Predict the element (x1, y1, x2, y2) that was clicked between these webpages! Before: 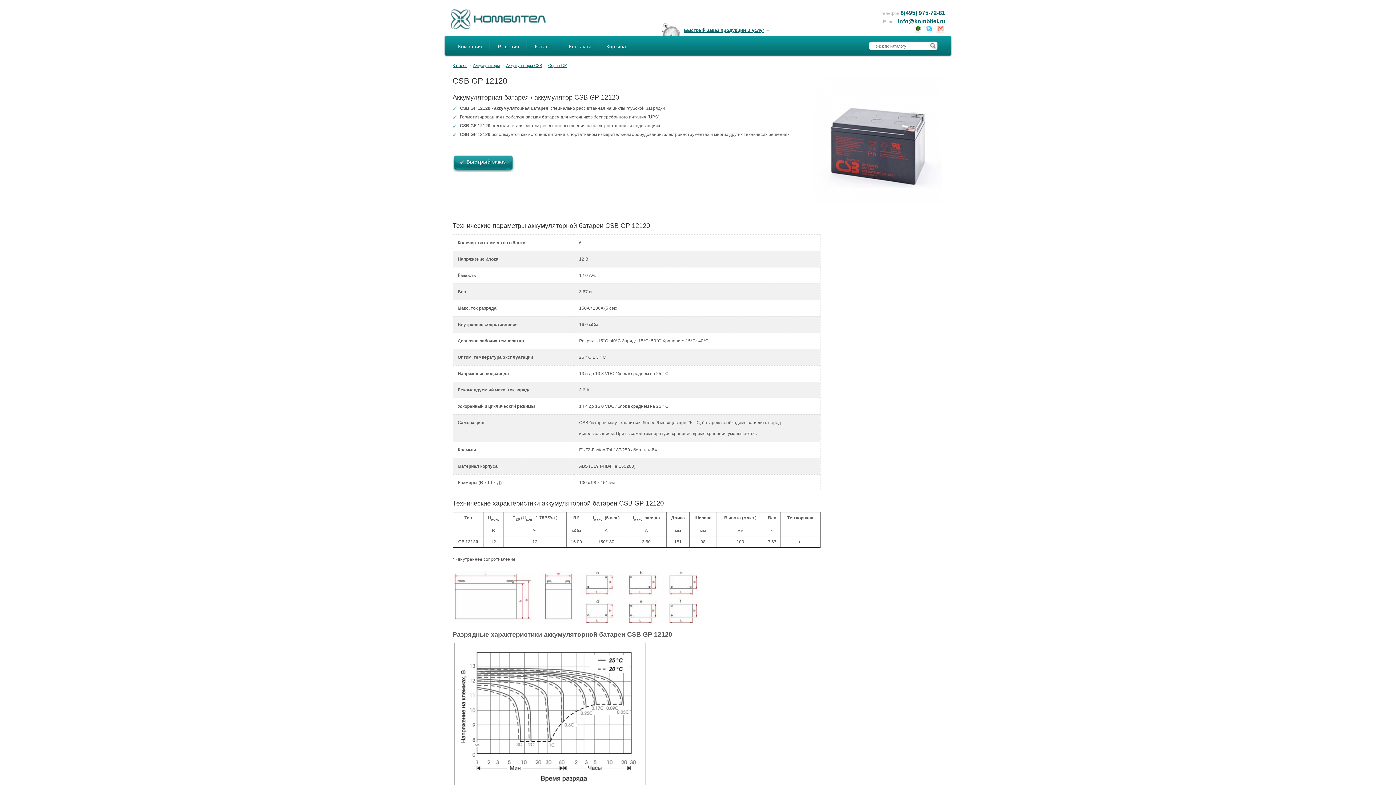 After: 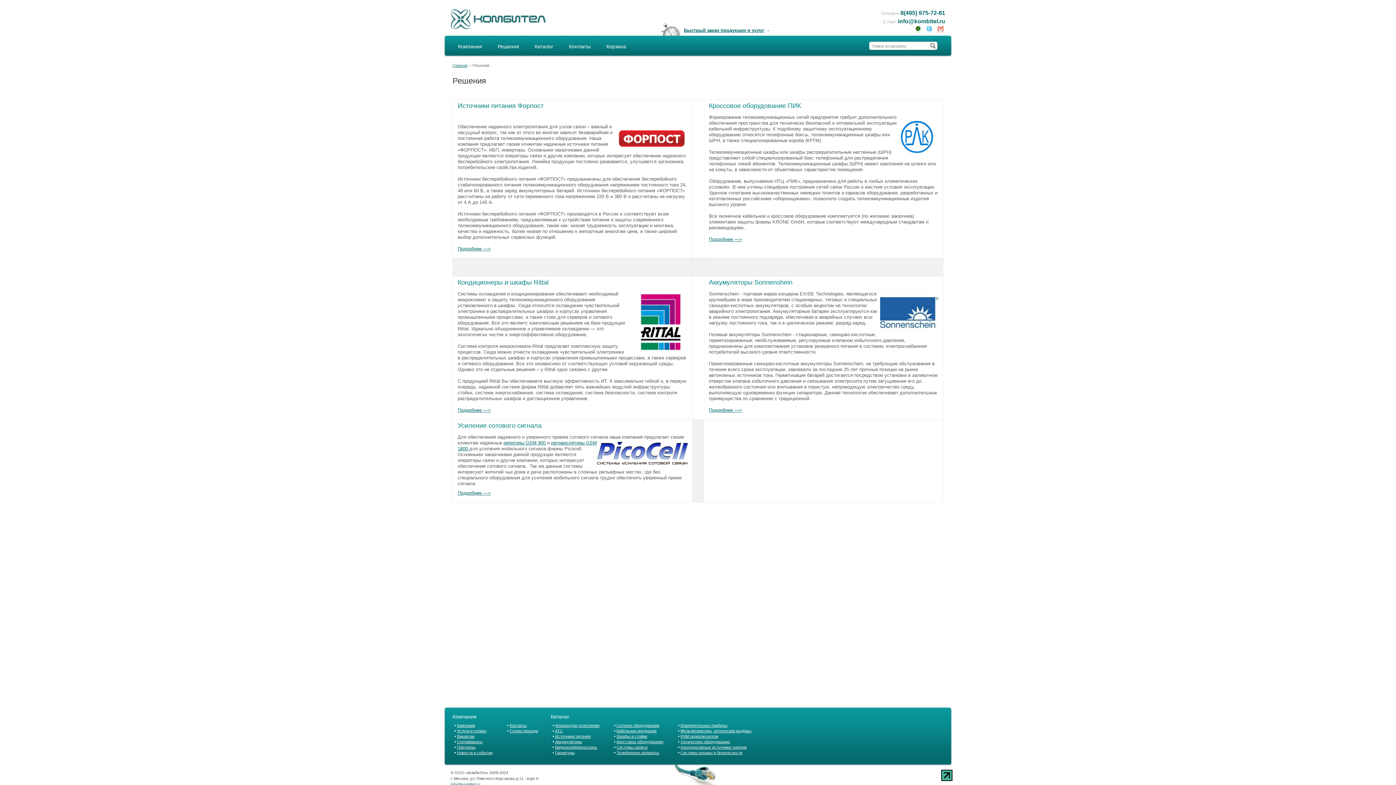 Action: bbox: (490, 35, 526, 57) label: Решения